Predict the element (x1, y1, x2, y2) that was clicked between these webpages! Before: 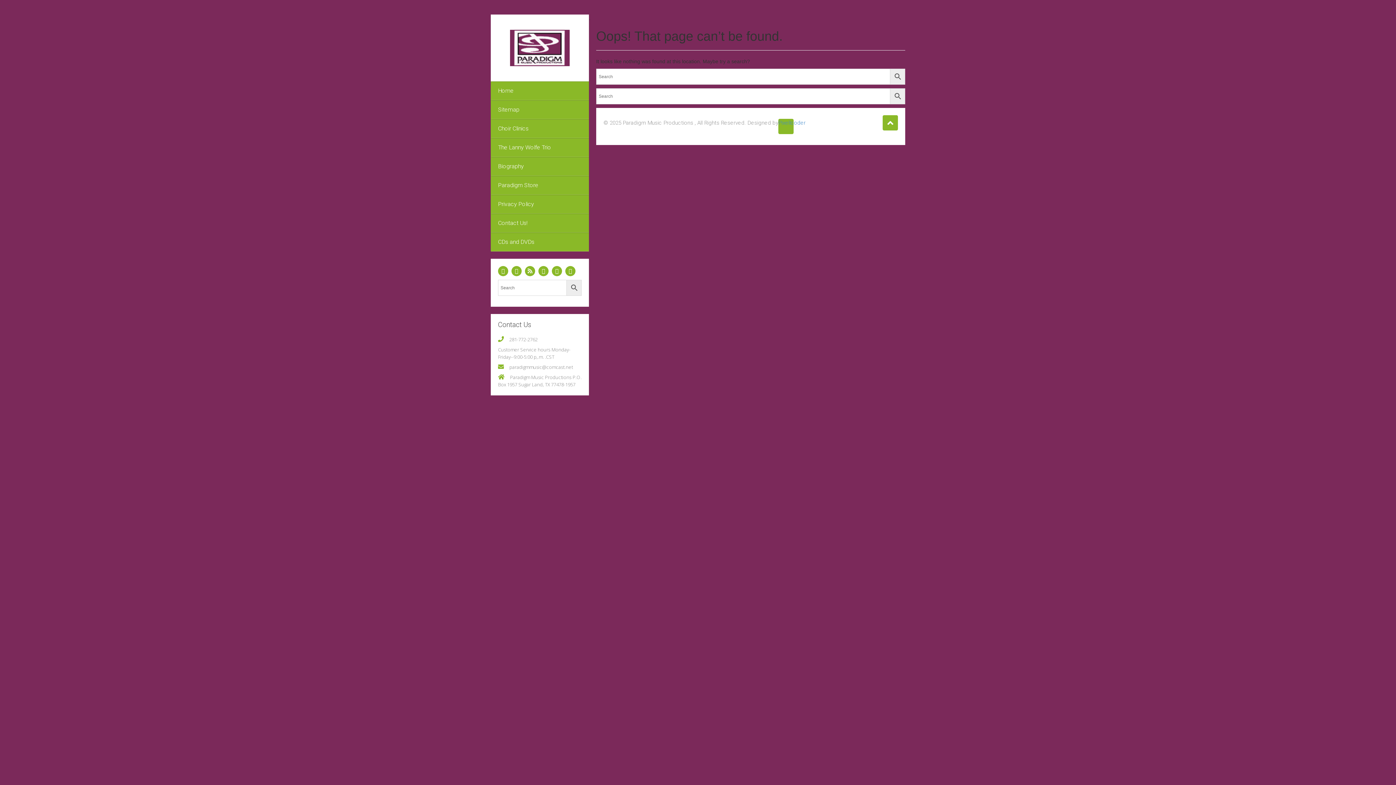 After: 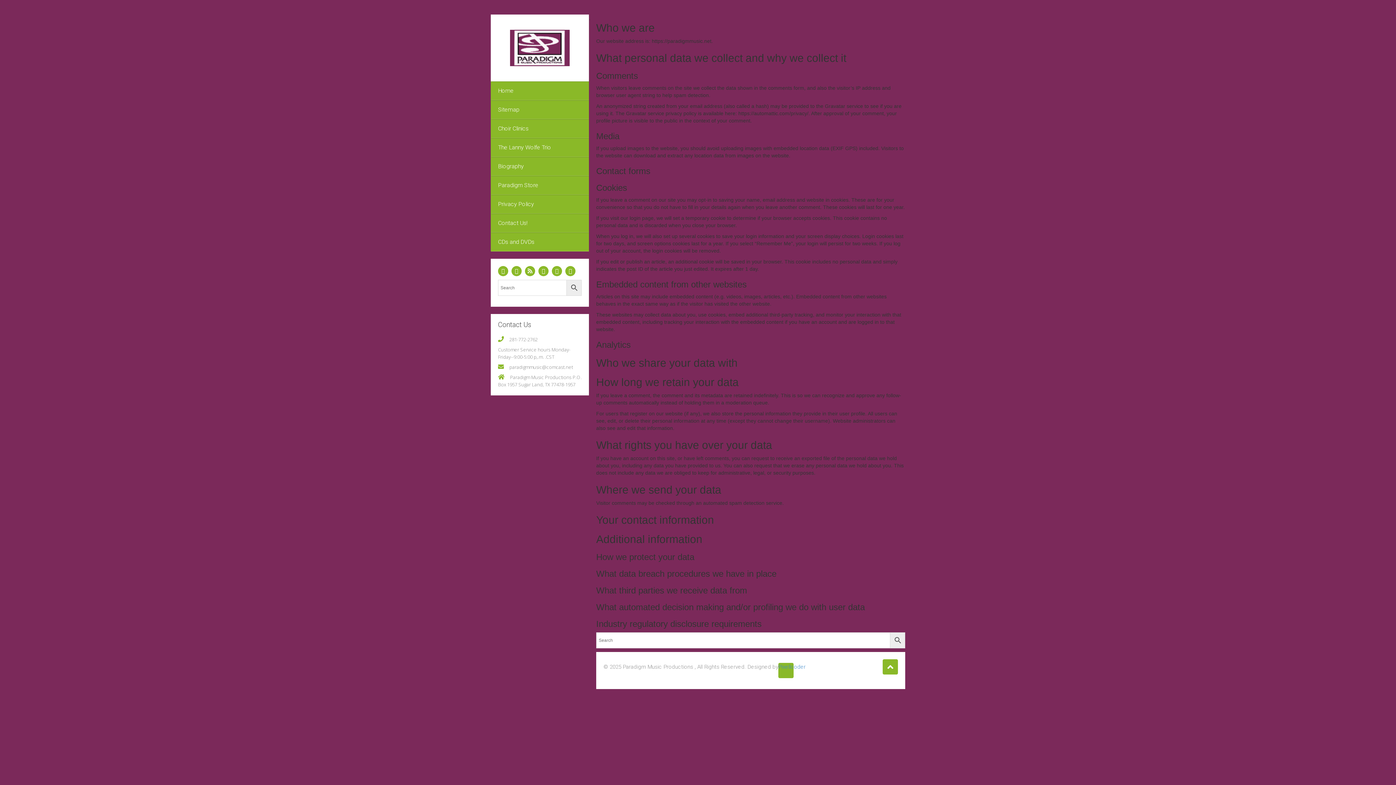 Action: bbox: (490, 194, 589, 213) label: Privacy Policy